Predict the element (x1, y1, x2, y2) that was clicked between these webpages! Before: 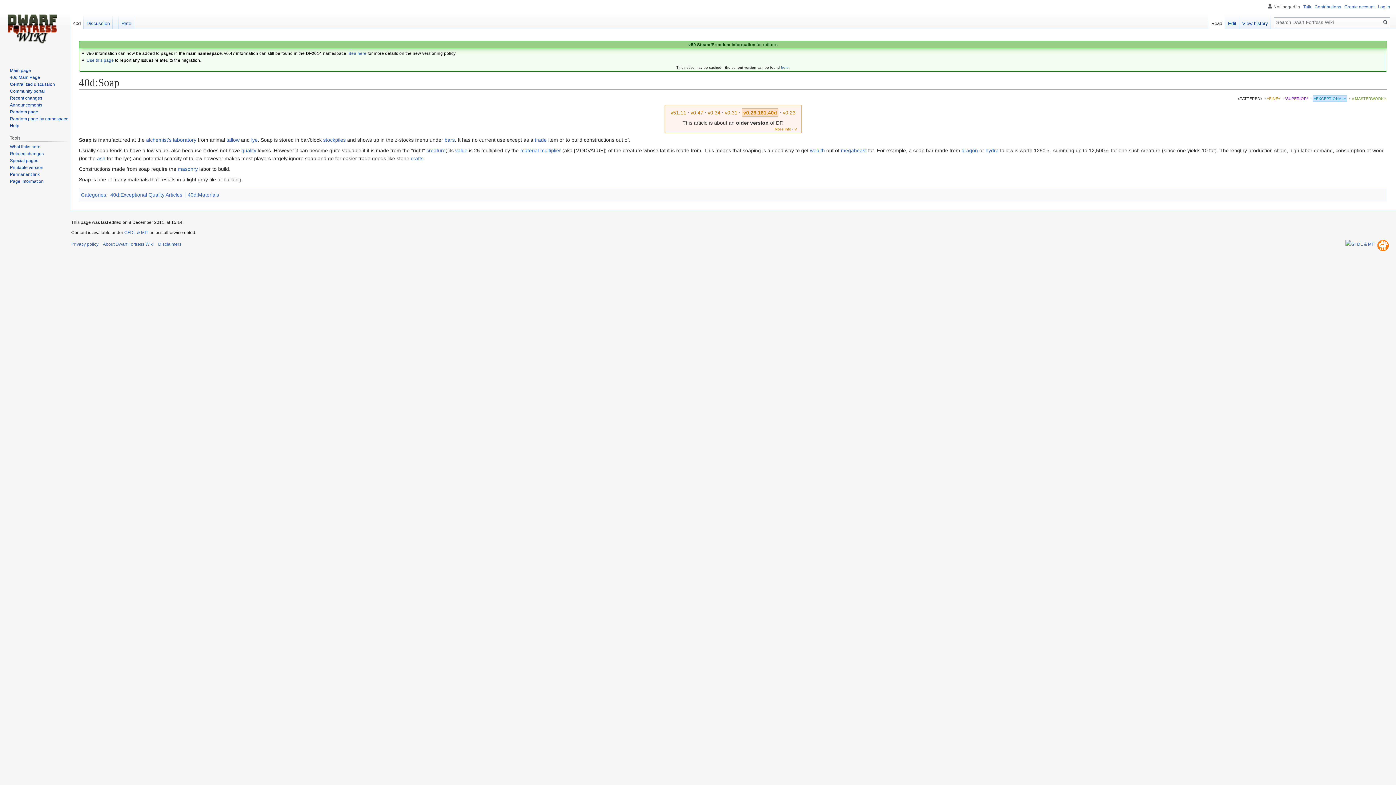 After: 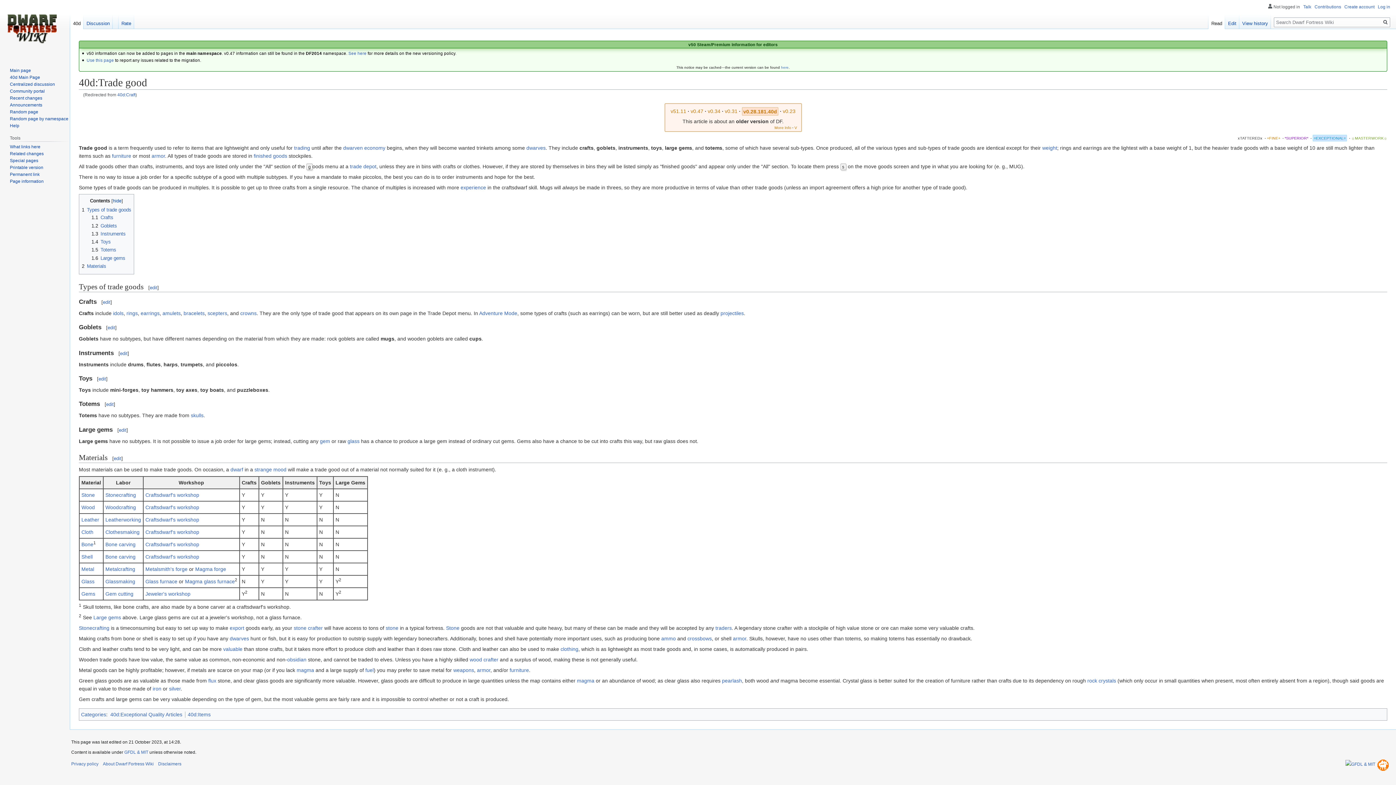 Action: bbox: (410, 155, 423, 161) label: crafts